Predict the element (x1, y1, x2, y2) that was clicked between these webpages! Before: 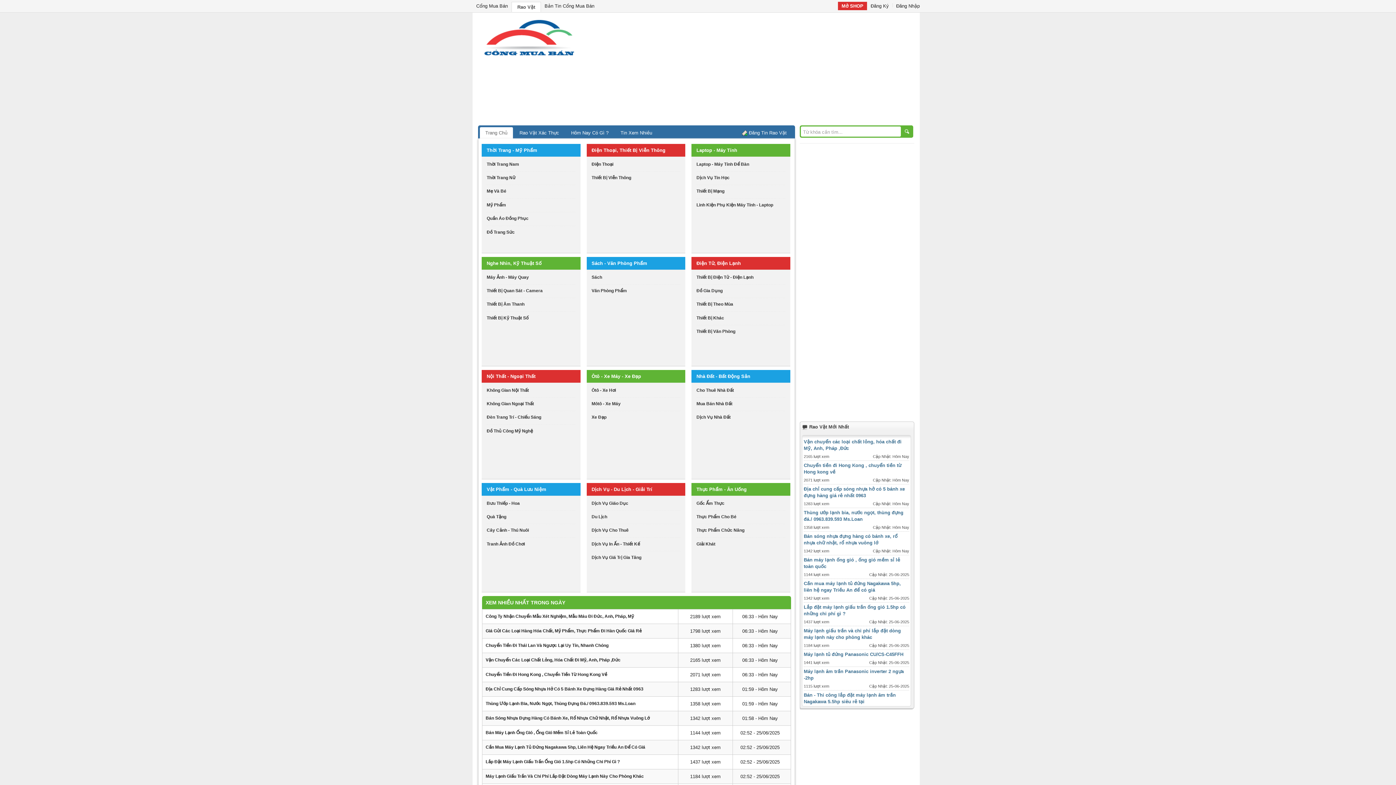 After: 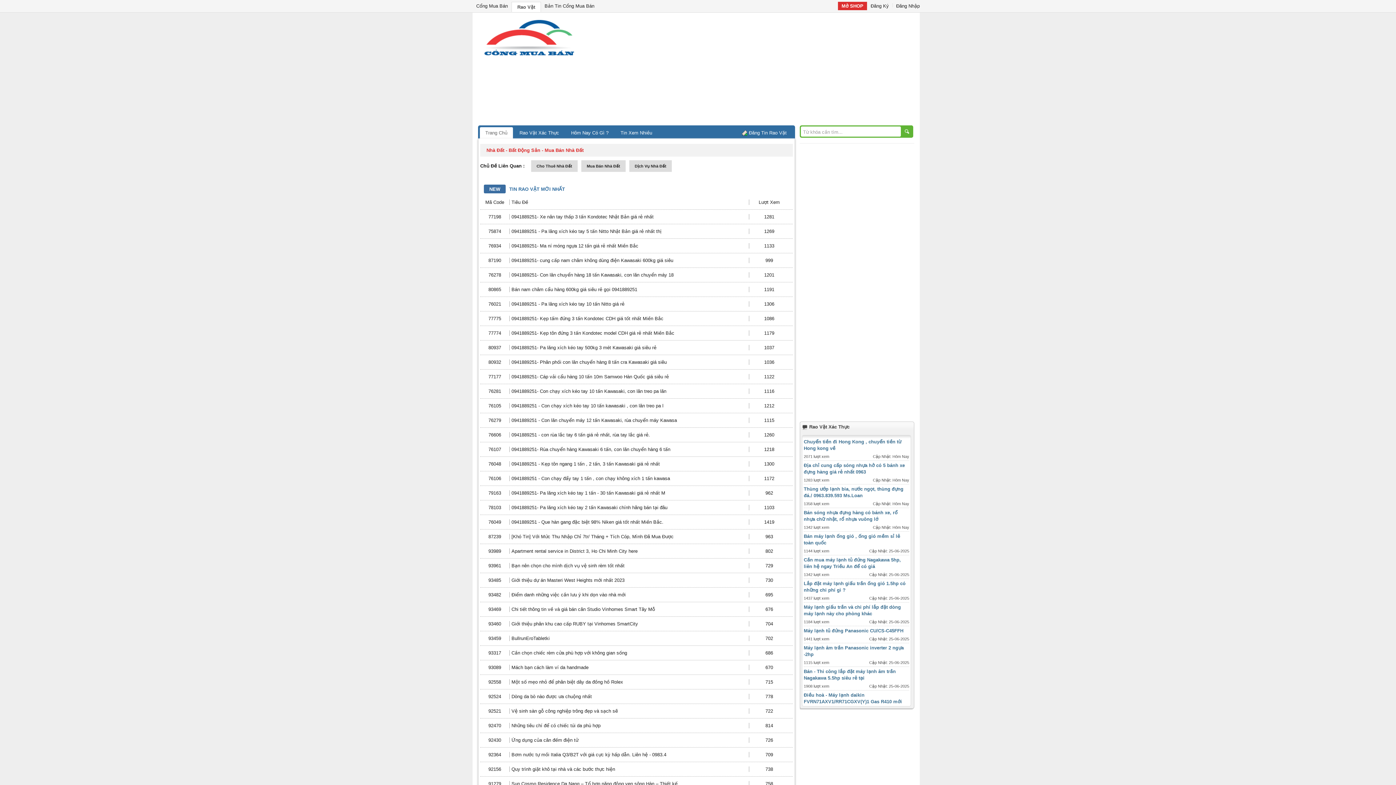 Action: label: Mua Bán Nhà Đất bbox: (696, 401, 732, 406)